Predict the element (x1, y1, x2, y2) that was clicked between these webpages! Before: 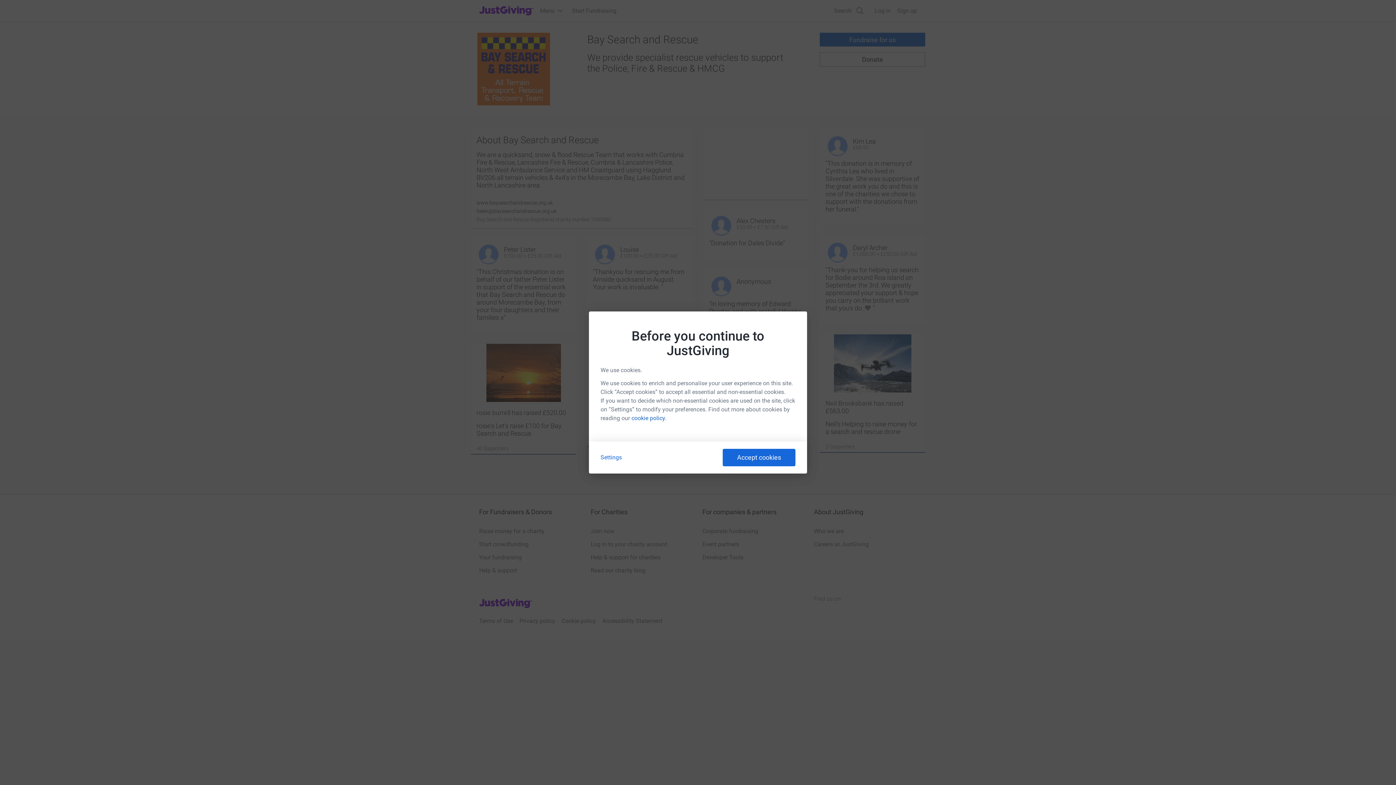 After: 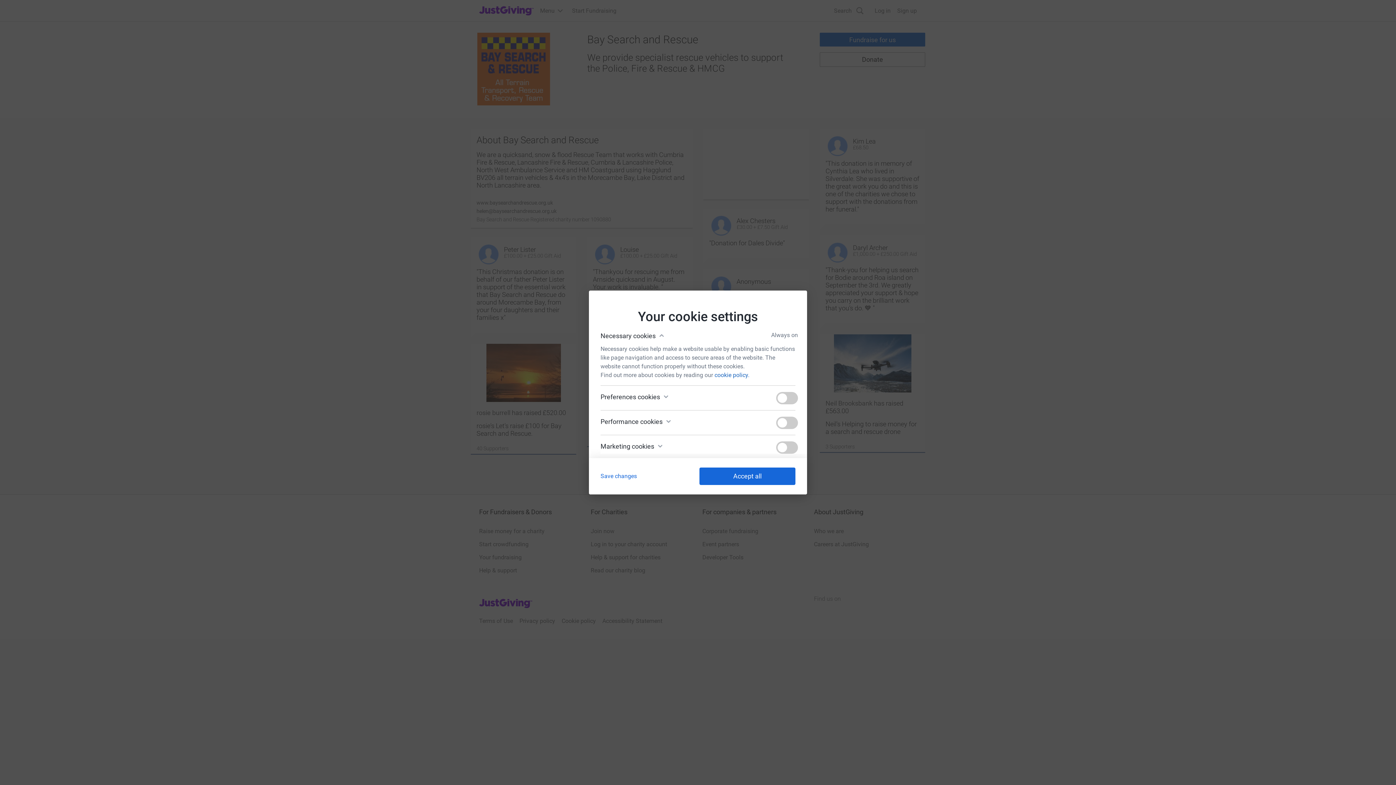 Action: label: Settings bbox: (600, 454, 622, 461)